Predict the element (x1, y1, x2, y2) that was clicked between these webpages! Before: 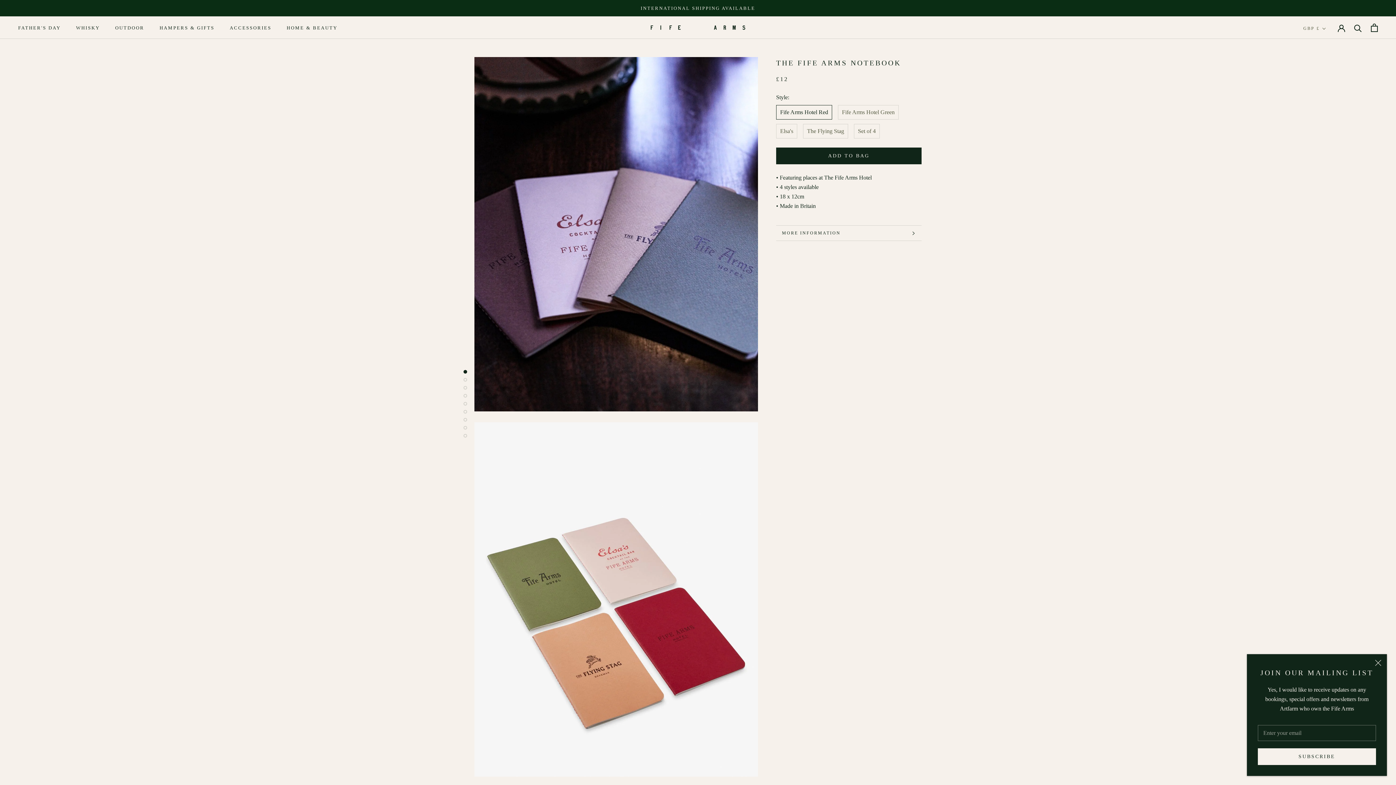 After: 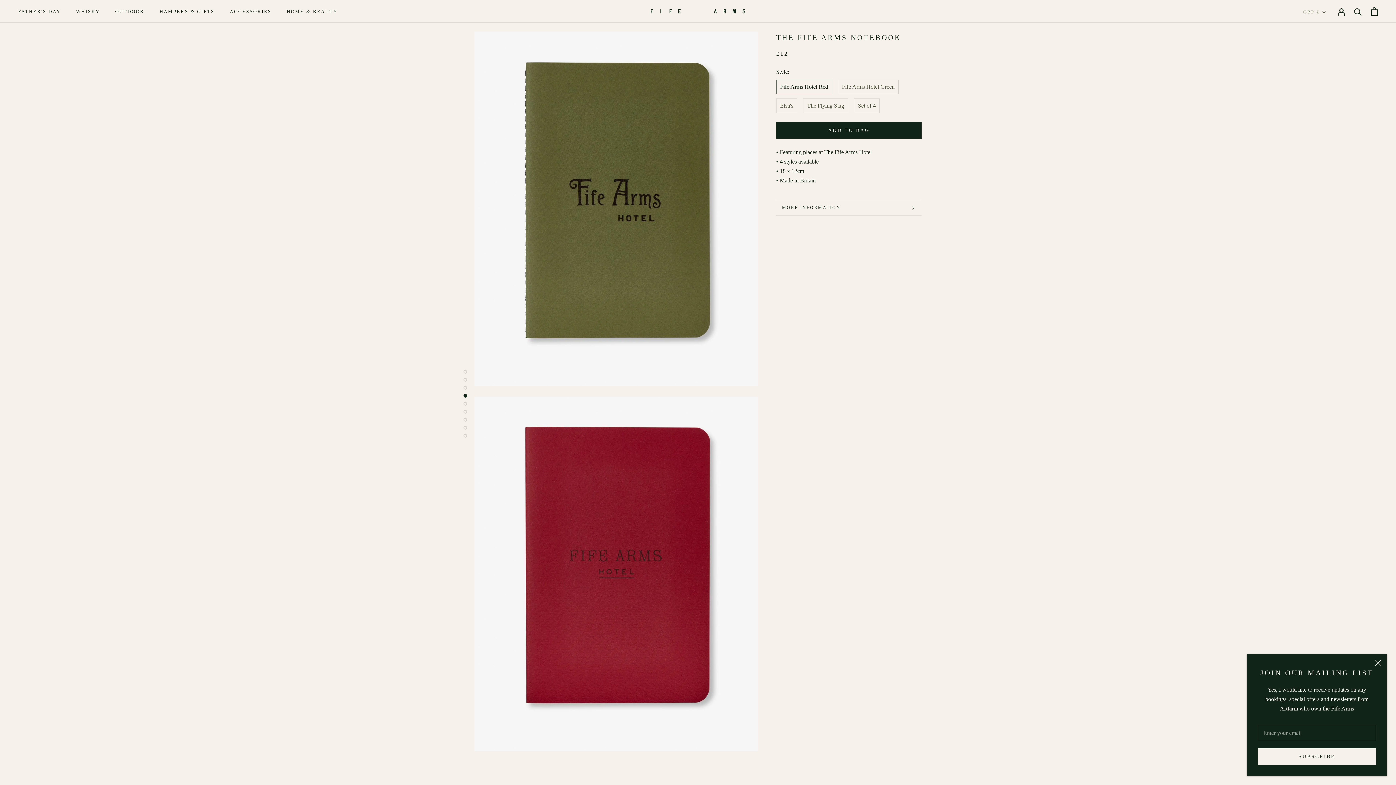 Action: bbox: (463, 394, 467, 397)